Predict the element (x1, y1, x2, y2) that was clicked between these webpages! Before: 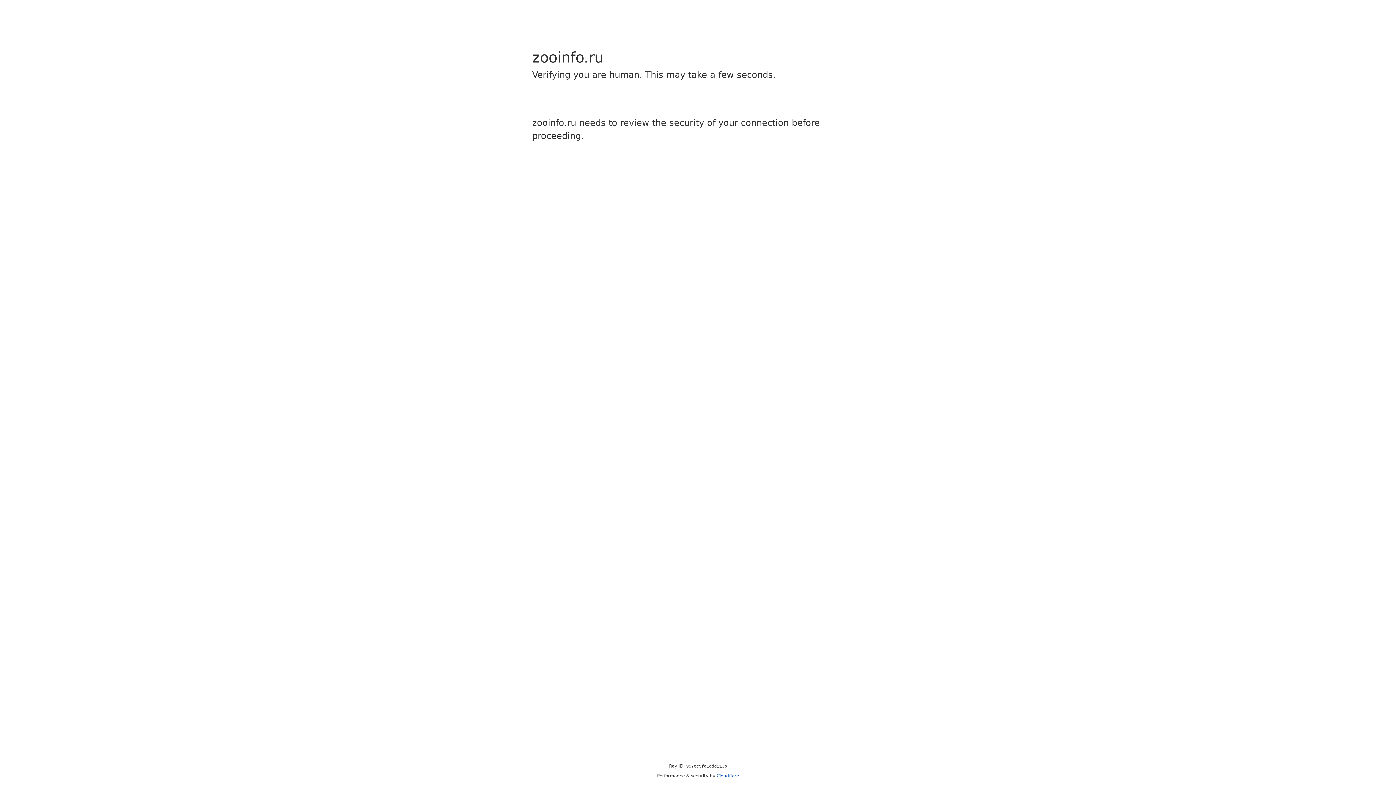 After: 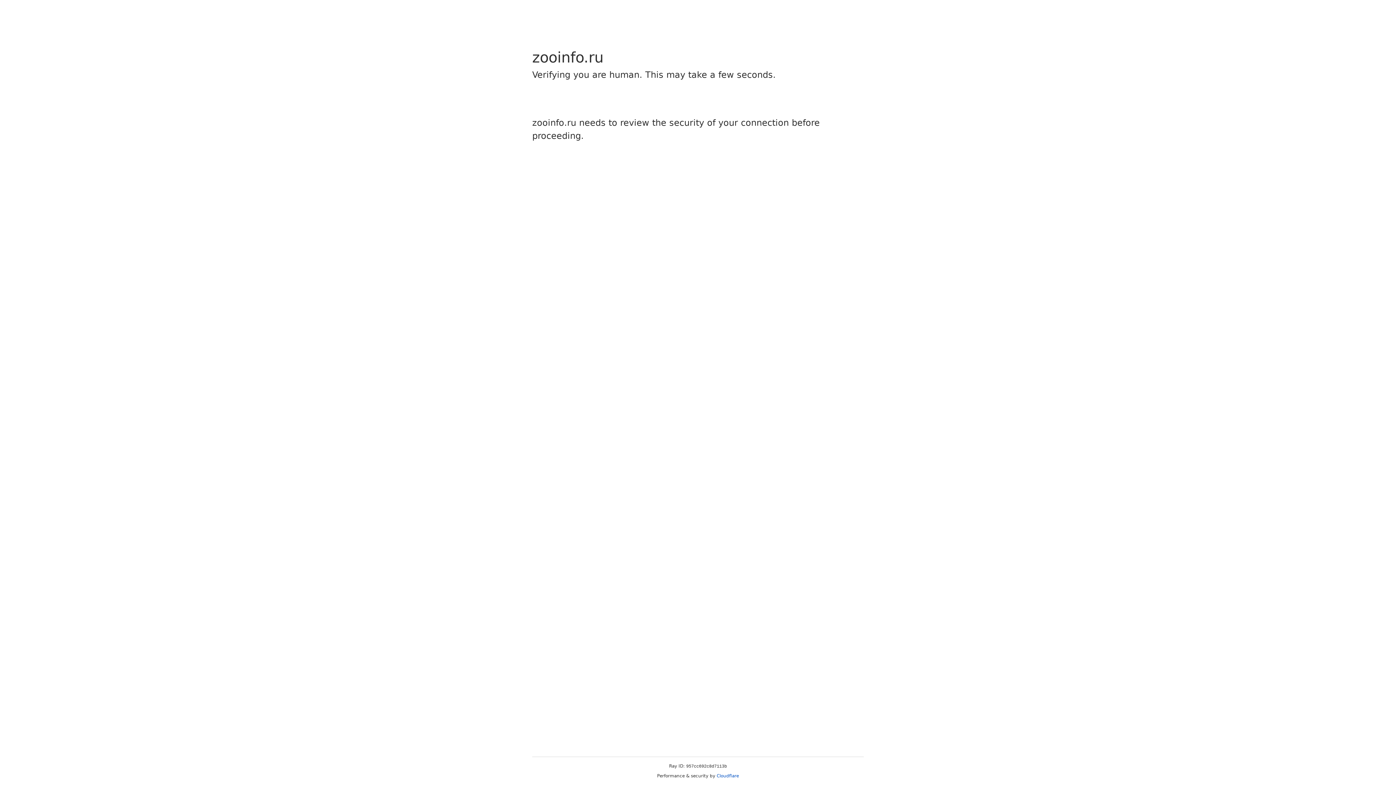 Action: label: Cloudflare bbox: (716, 773, 739, 778)